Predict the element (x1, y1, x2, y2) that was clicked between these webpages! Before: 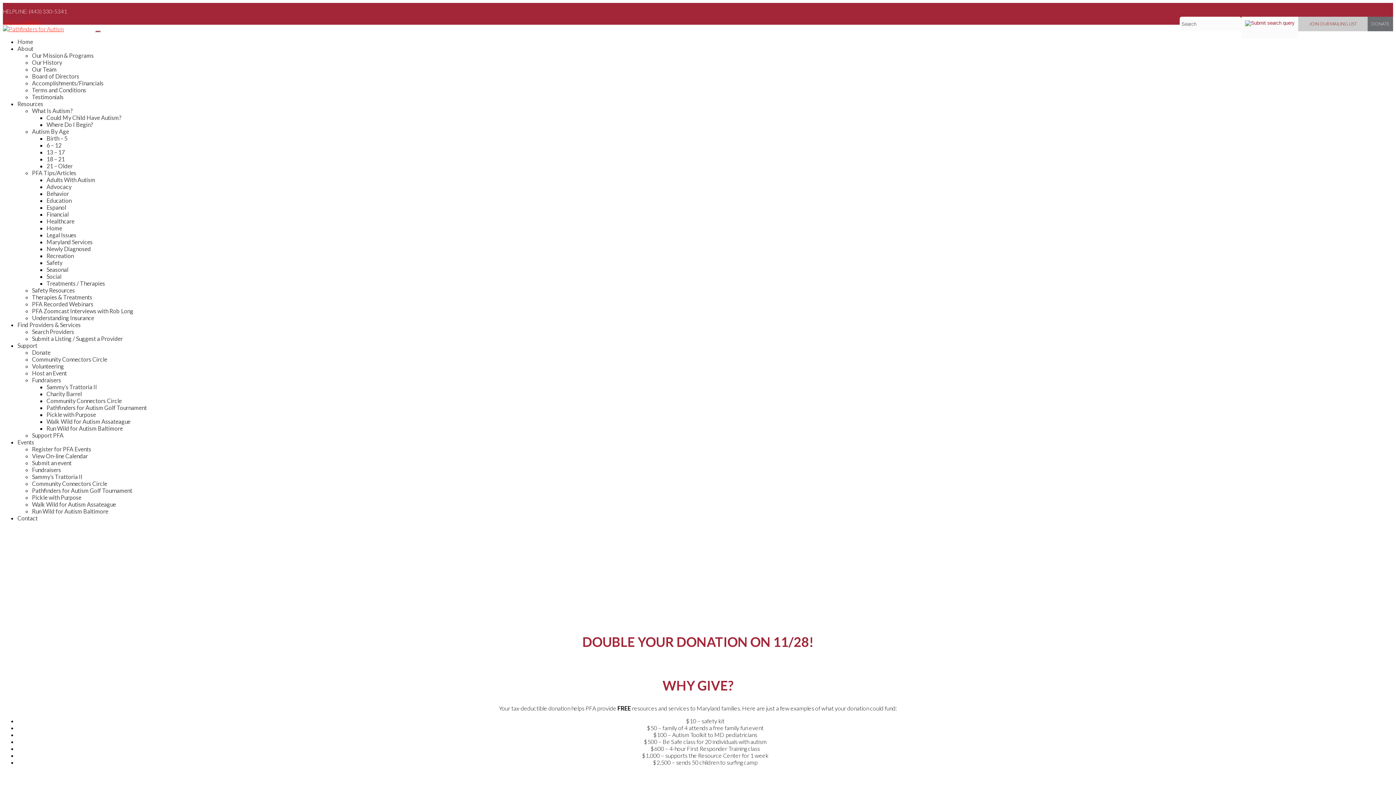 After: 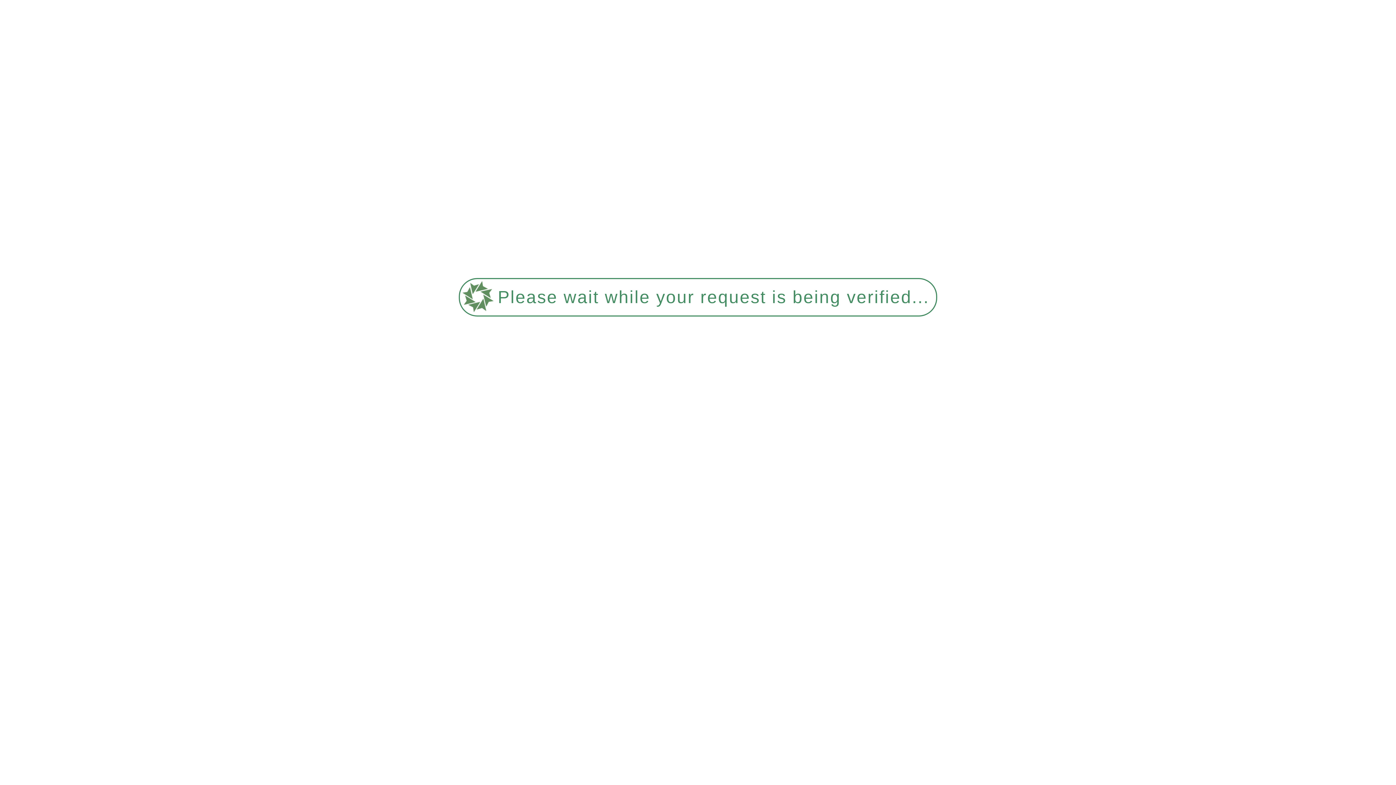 Action: label: Pickle with Purpose bbox: (46, 411, 96, 418)